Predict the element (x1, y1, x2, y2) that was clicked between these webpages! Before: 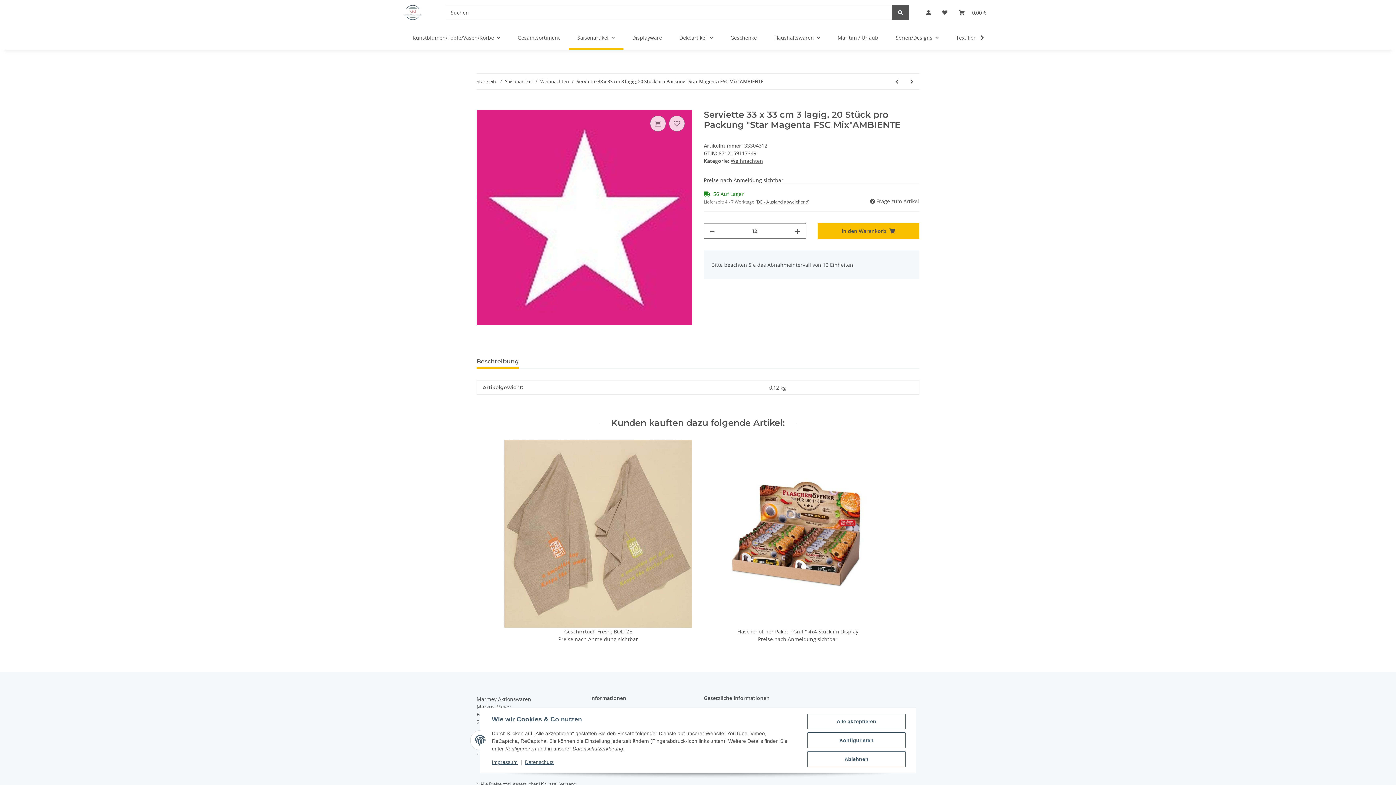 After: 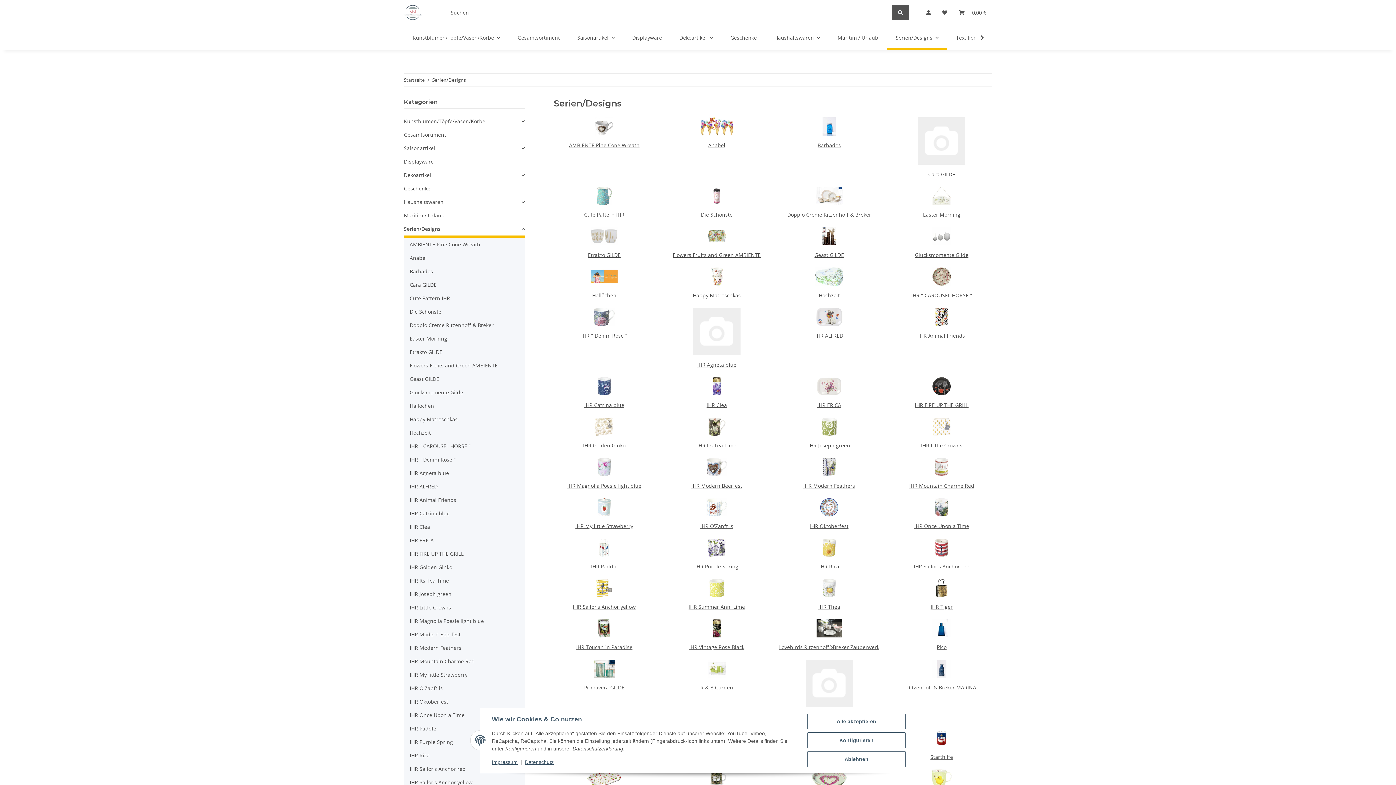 Action: bbox: (887, 25, 947, 50) label: Serien/Designs